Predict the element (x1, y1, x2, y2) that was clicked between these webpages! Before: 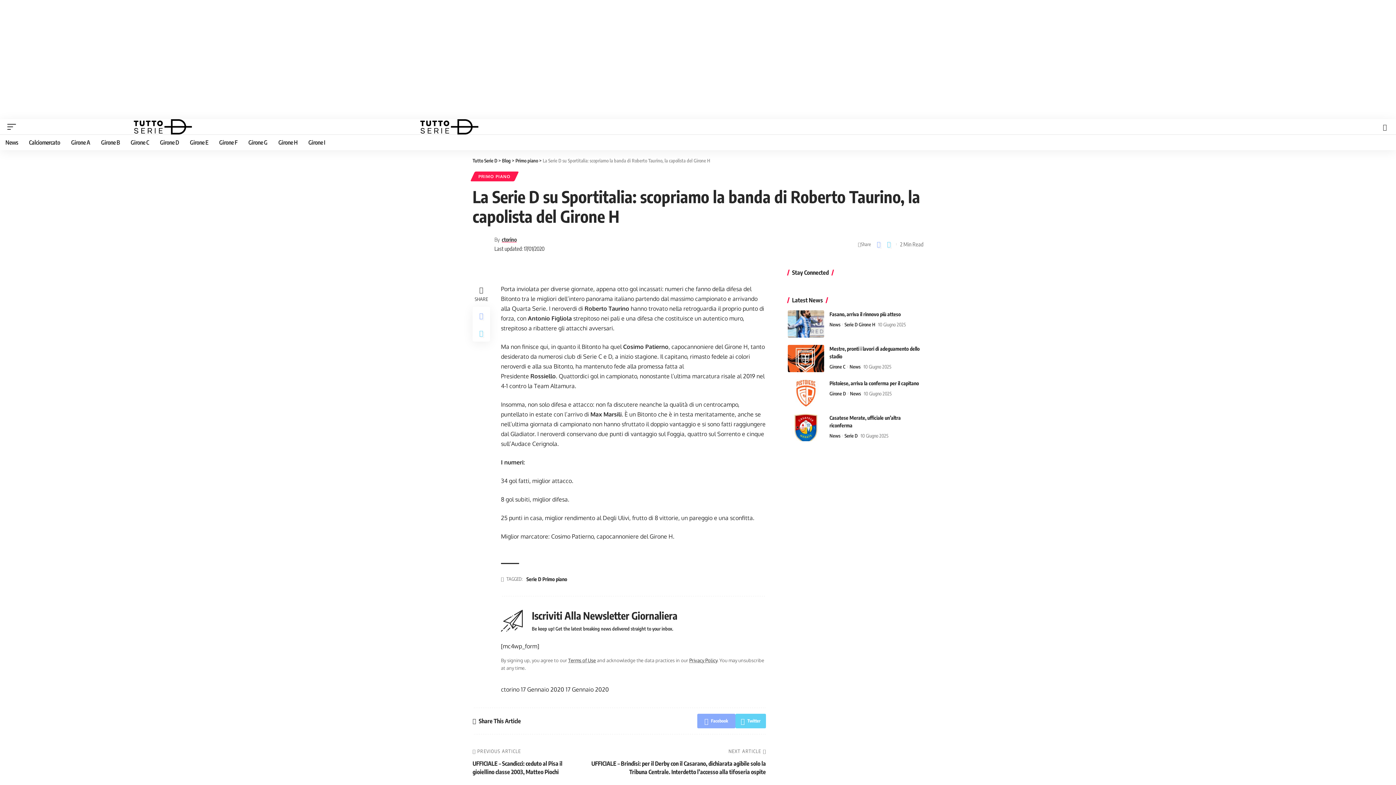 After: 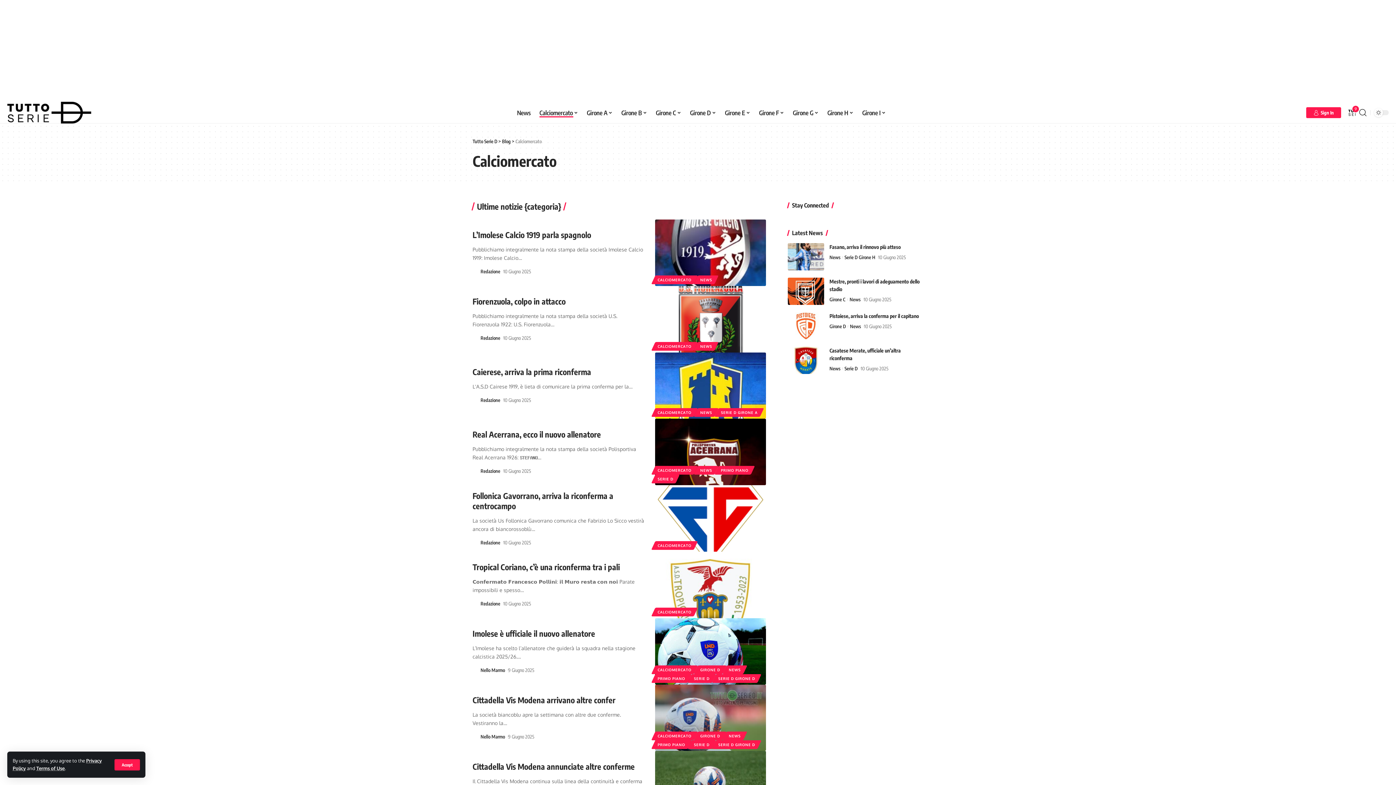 Action: bbox: (23, 134, 65, 150) label: Calciomercato